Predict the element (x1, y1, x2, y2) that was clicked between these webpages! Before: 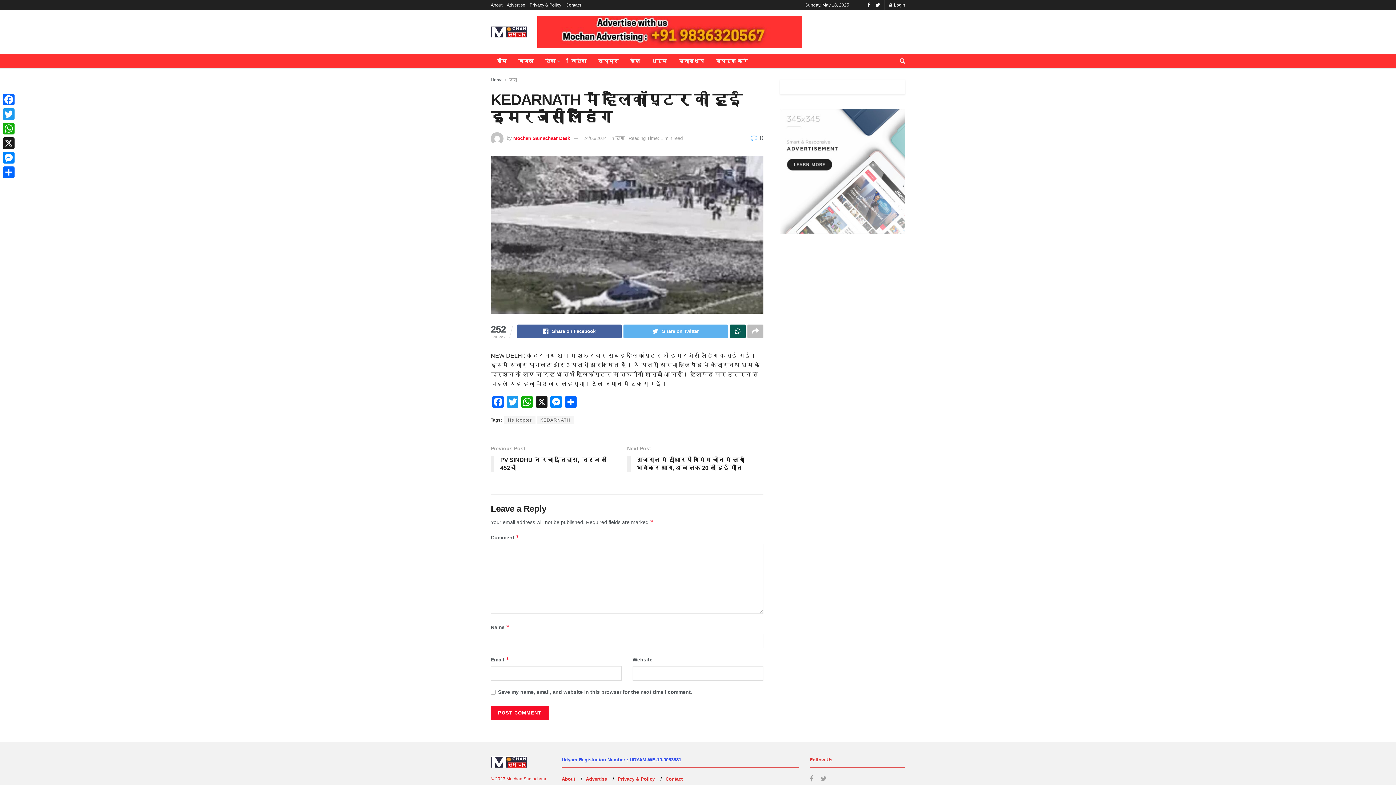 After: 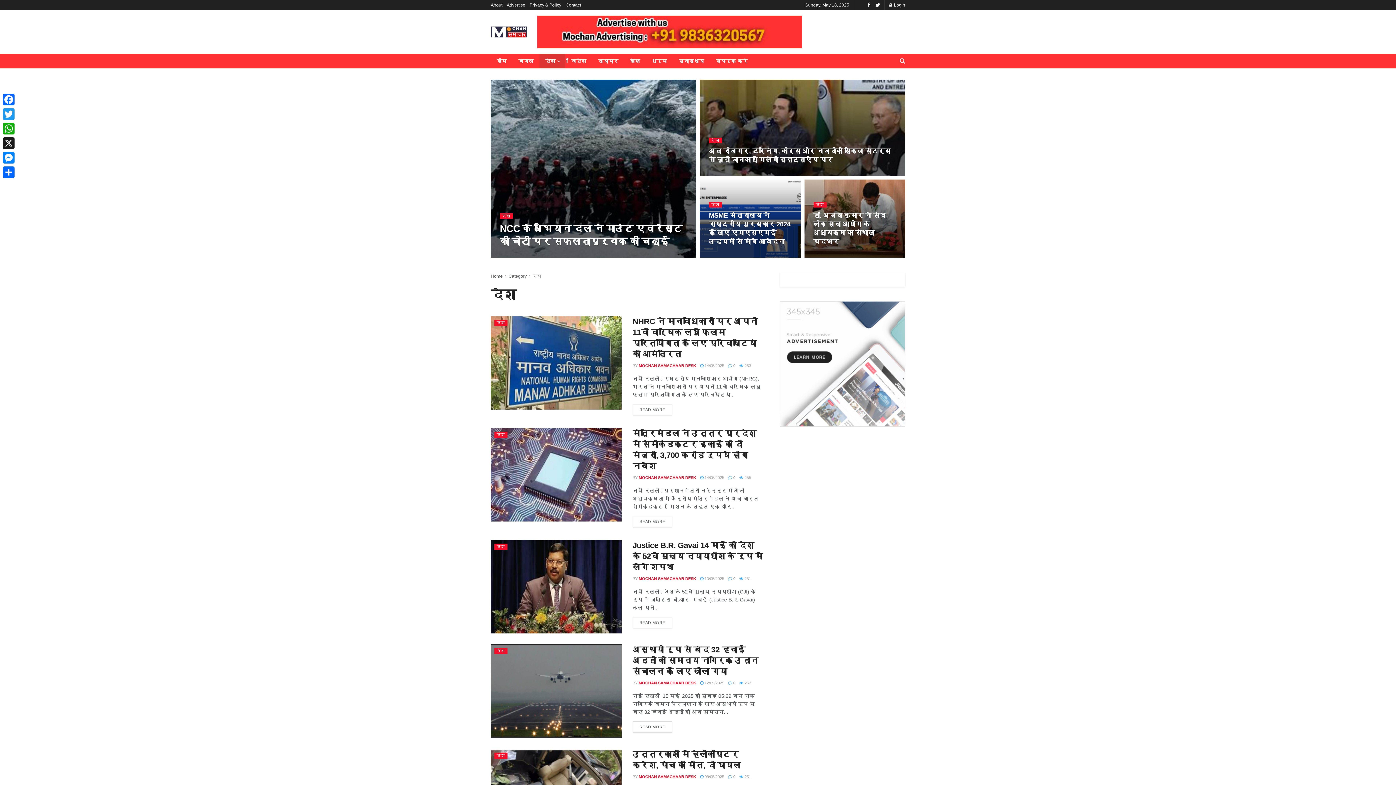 Action: bbox: (508, 77, 517, 82) label: देश